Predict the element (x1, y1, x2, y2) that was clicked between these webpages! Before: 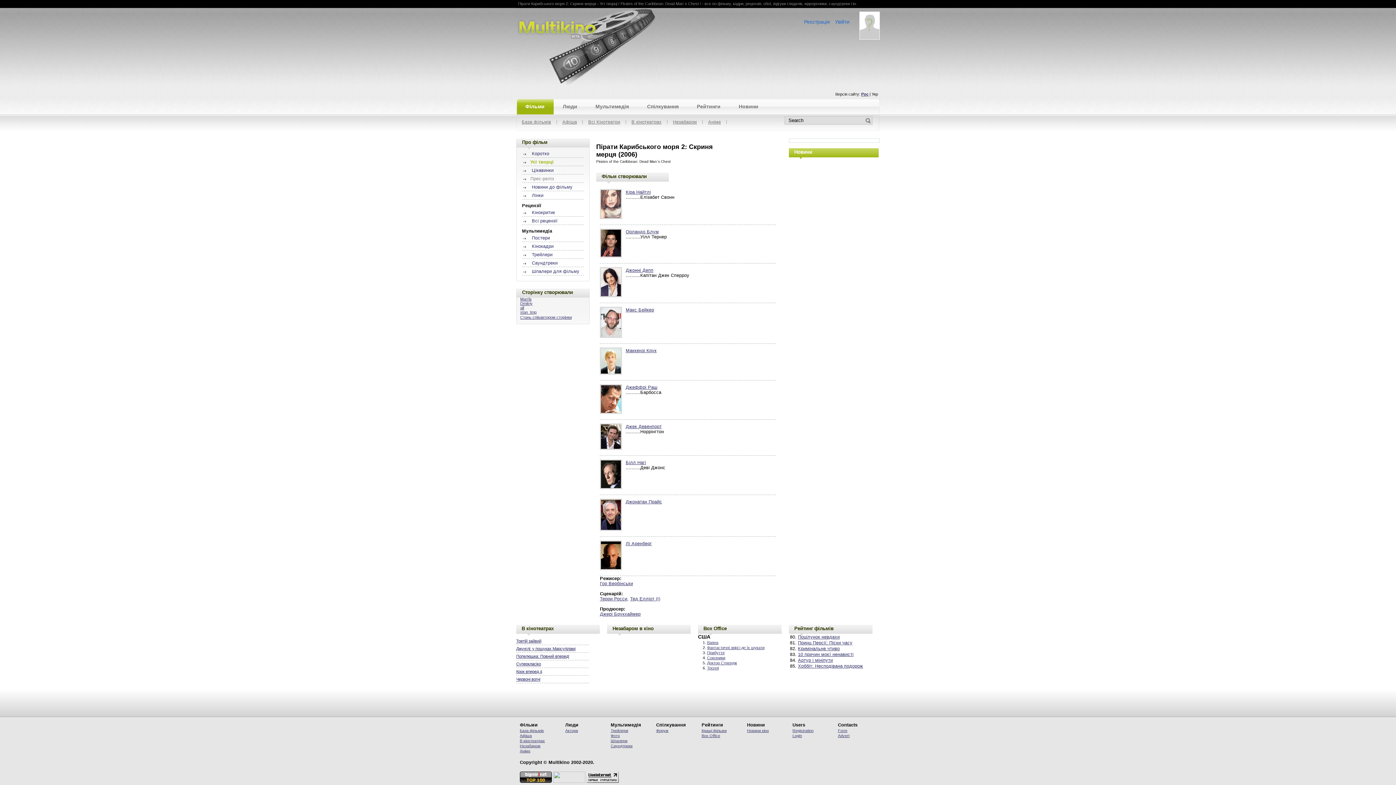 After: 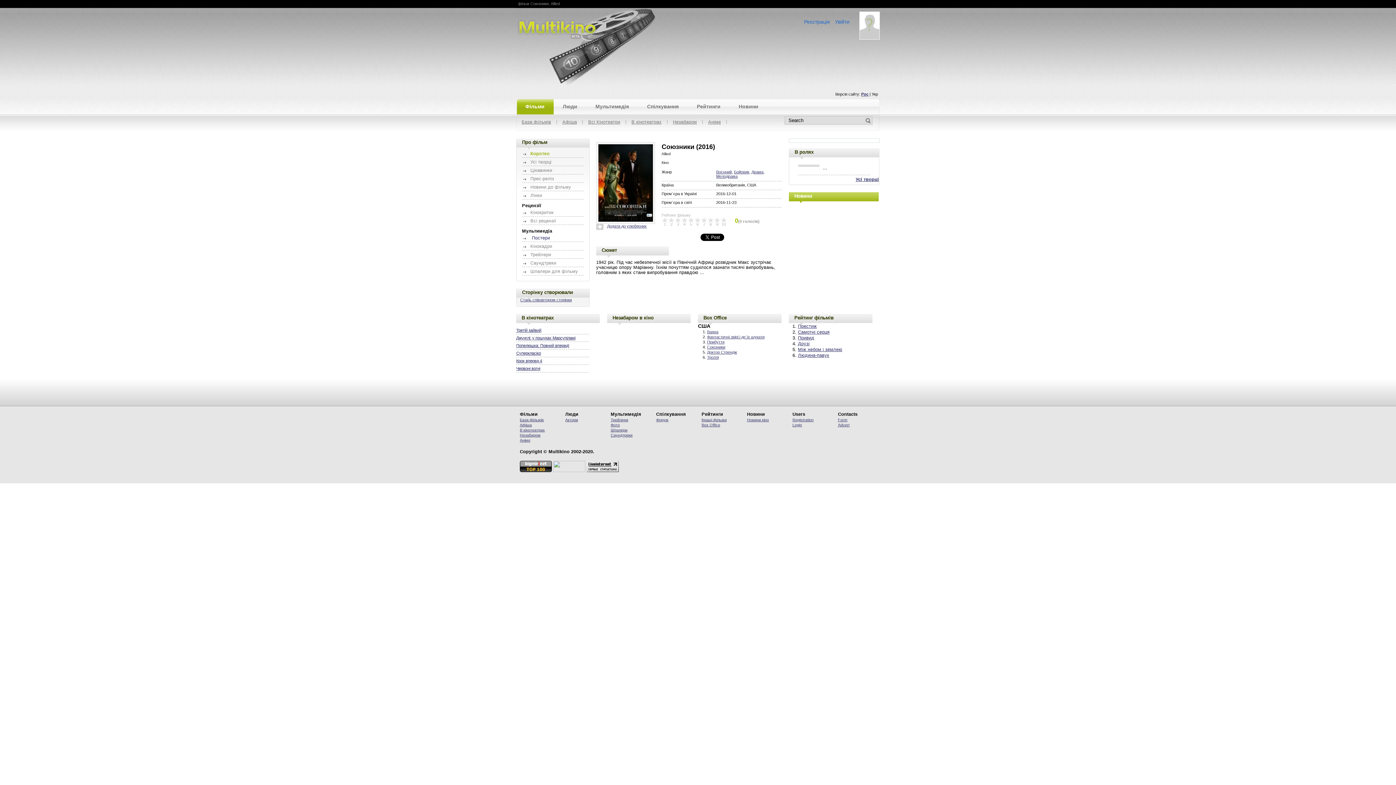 Action: label: Союзники bbox: (707, 655, 725, 660)